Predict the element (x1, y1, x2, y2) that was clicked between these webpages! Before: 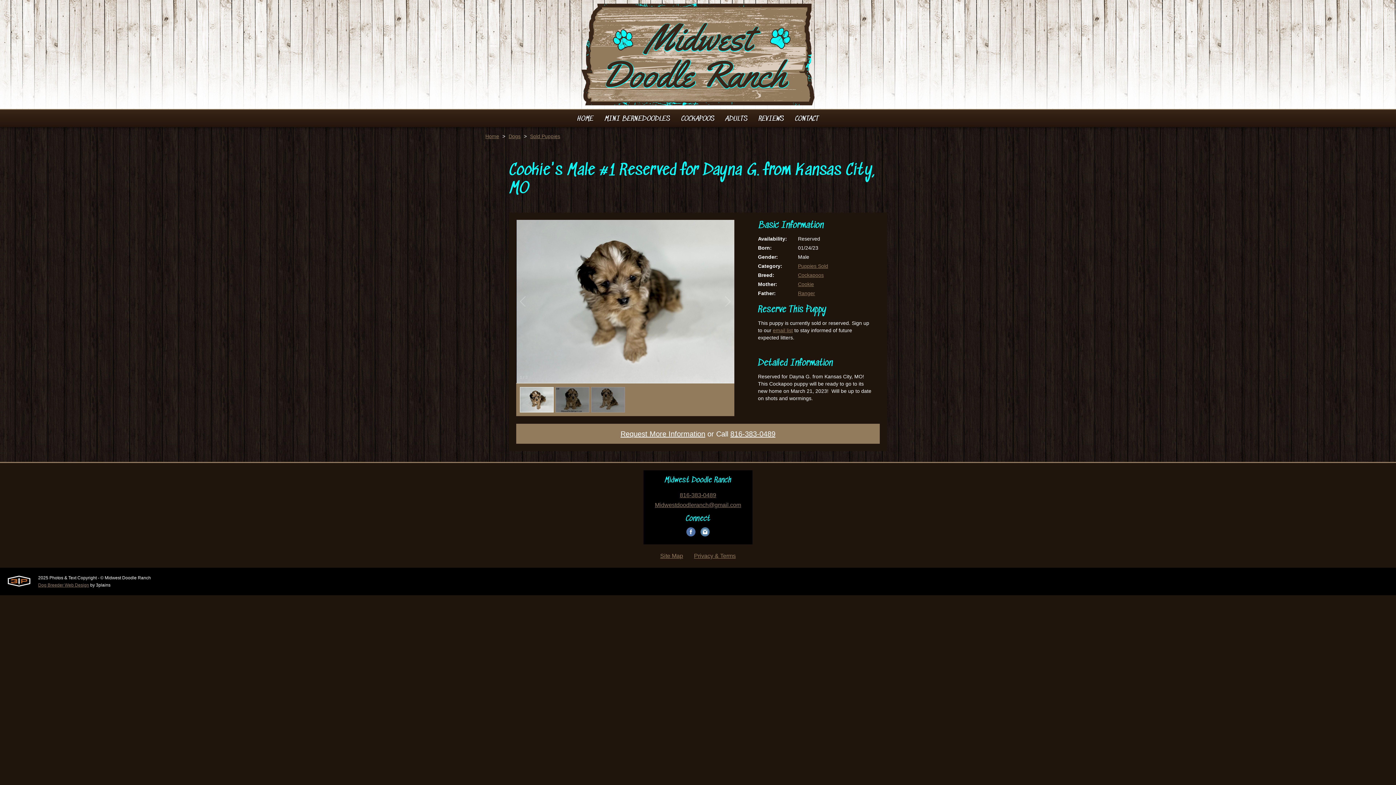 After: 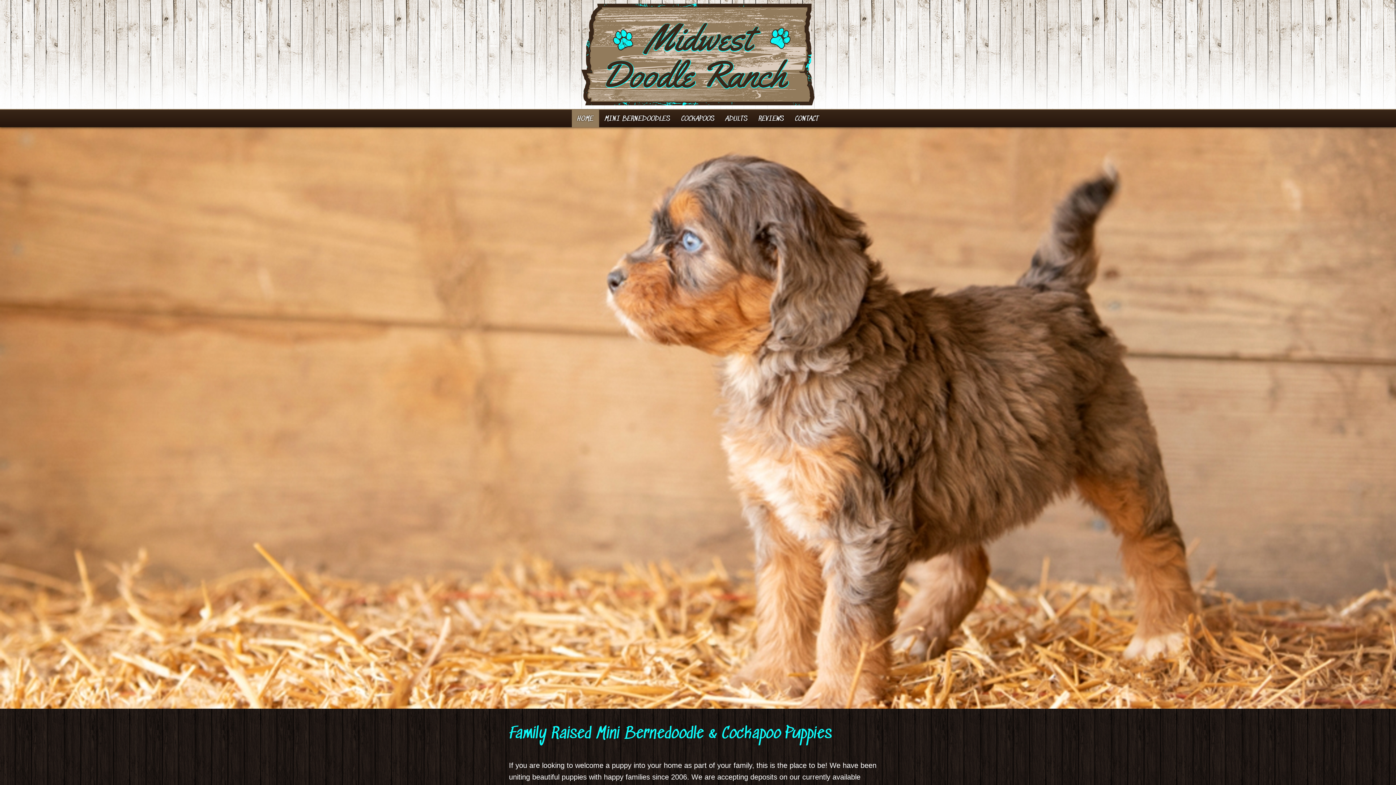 Action: bbox: (576, 0, 820, 109)